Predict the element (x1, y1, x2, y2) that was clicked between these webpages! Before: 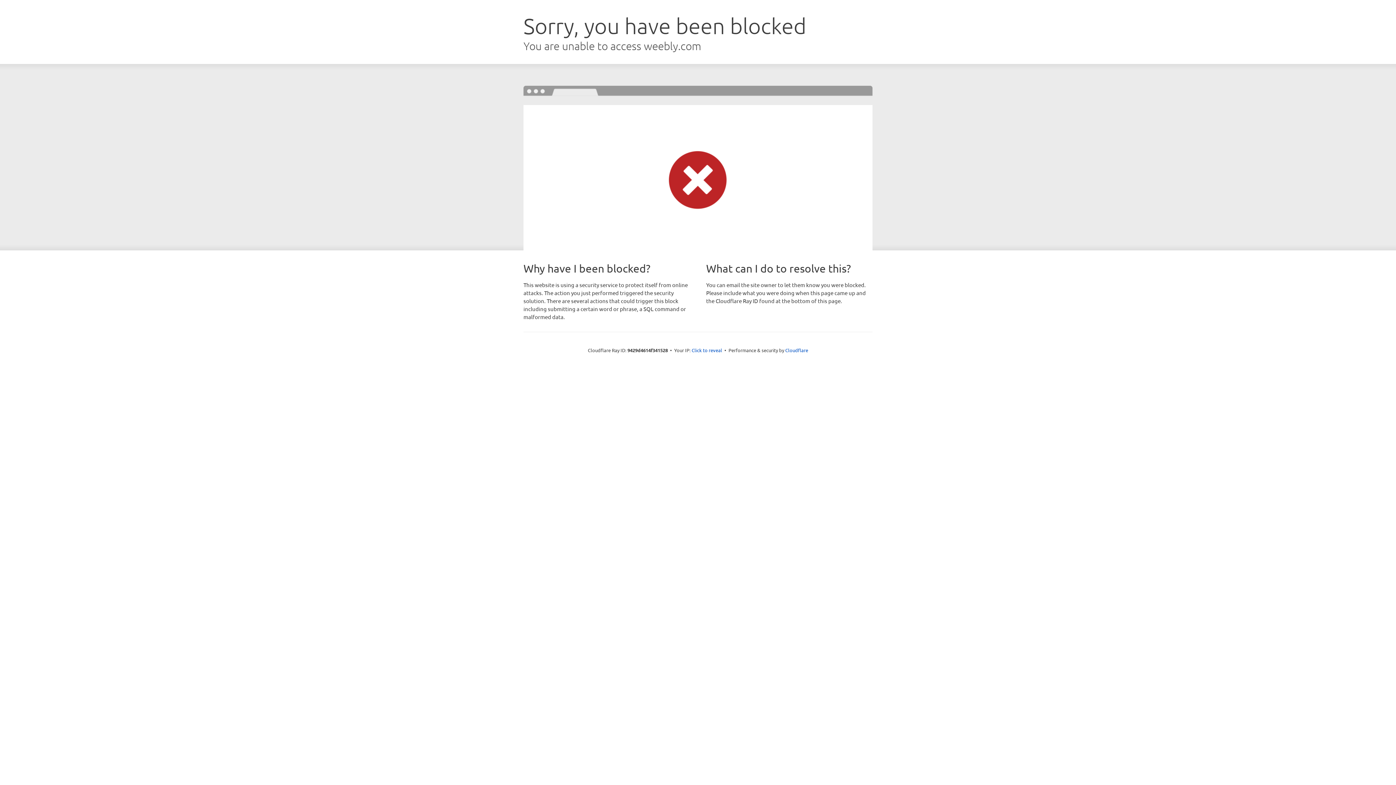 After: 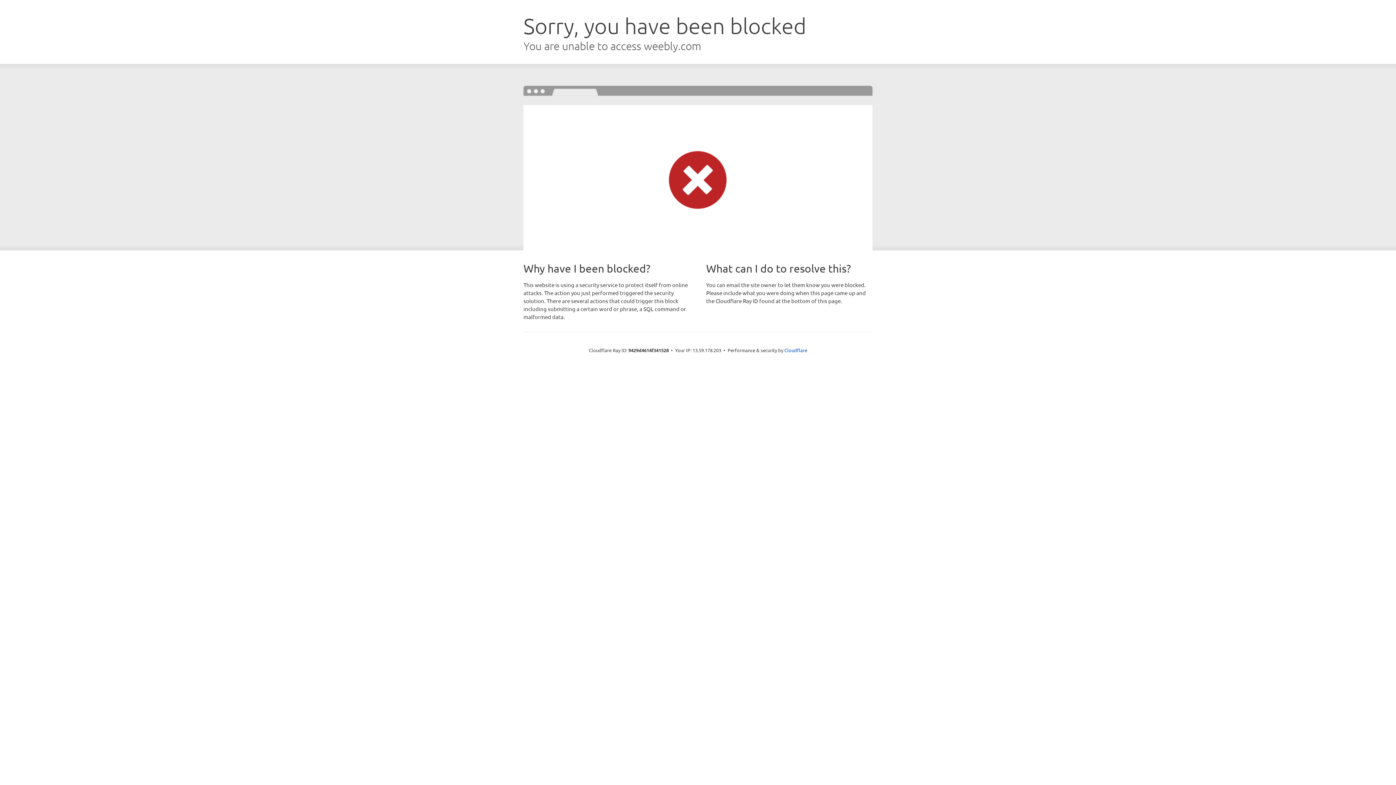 Action: bbox: (691, 346, 722, 353) label: Click to reveal